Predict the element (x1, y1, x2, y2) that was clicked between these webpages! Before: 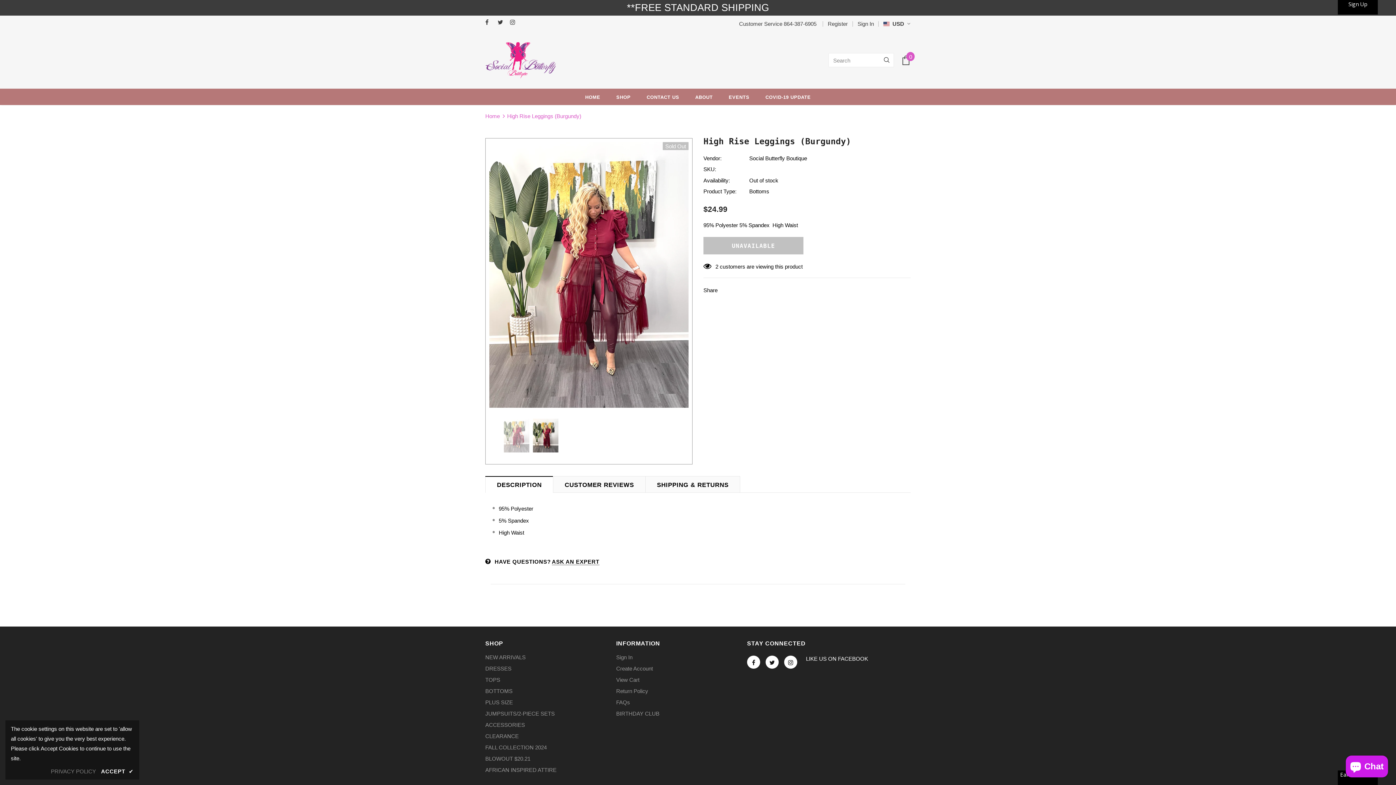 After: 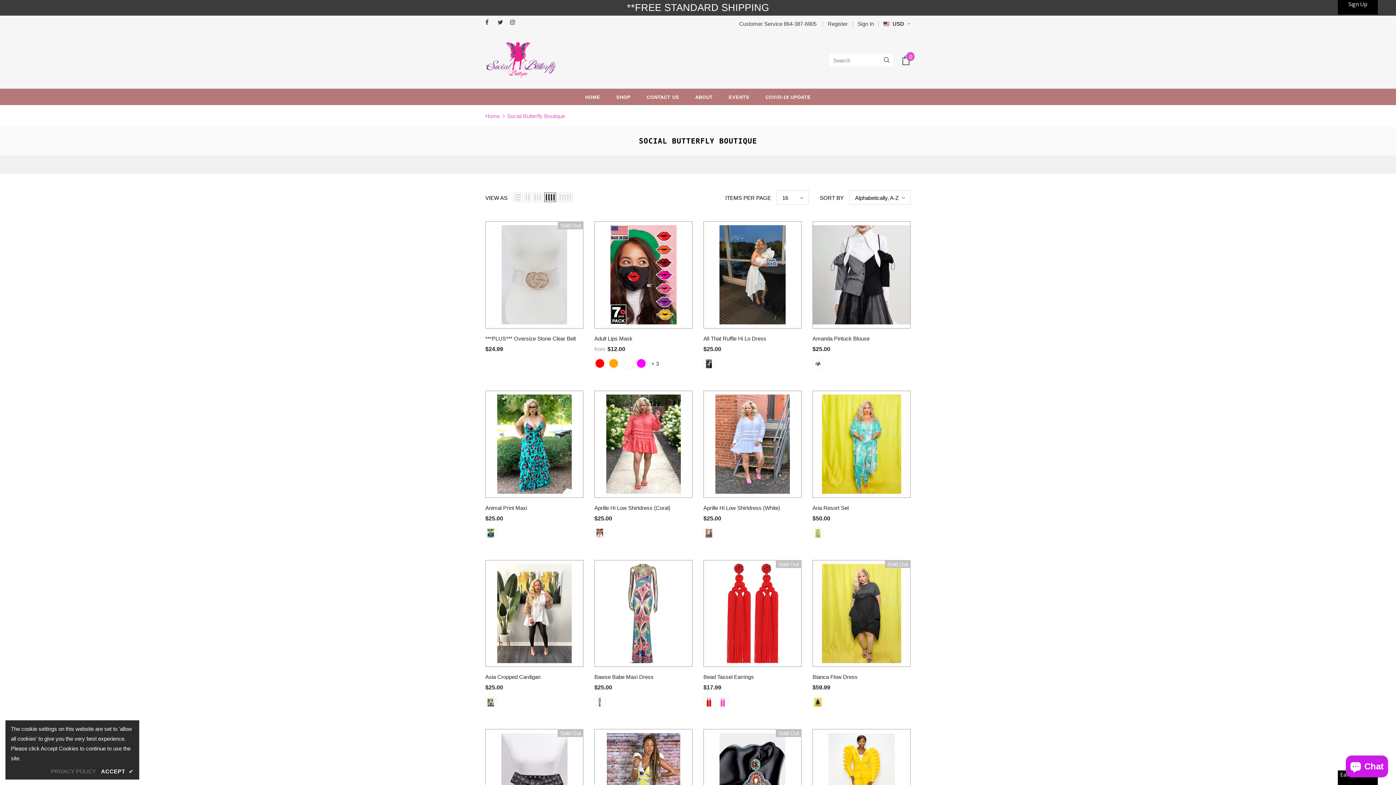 Action: label: Social Butterfly Boutique bbox: (749, 155, 807, 161)